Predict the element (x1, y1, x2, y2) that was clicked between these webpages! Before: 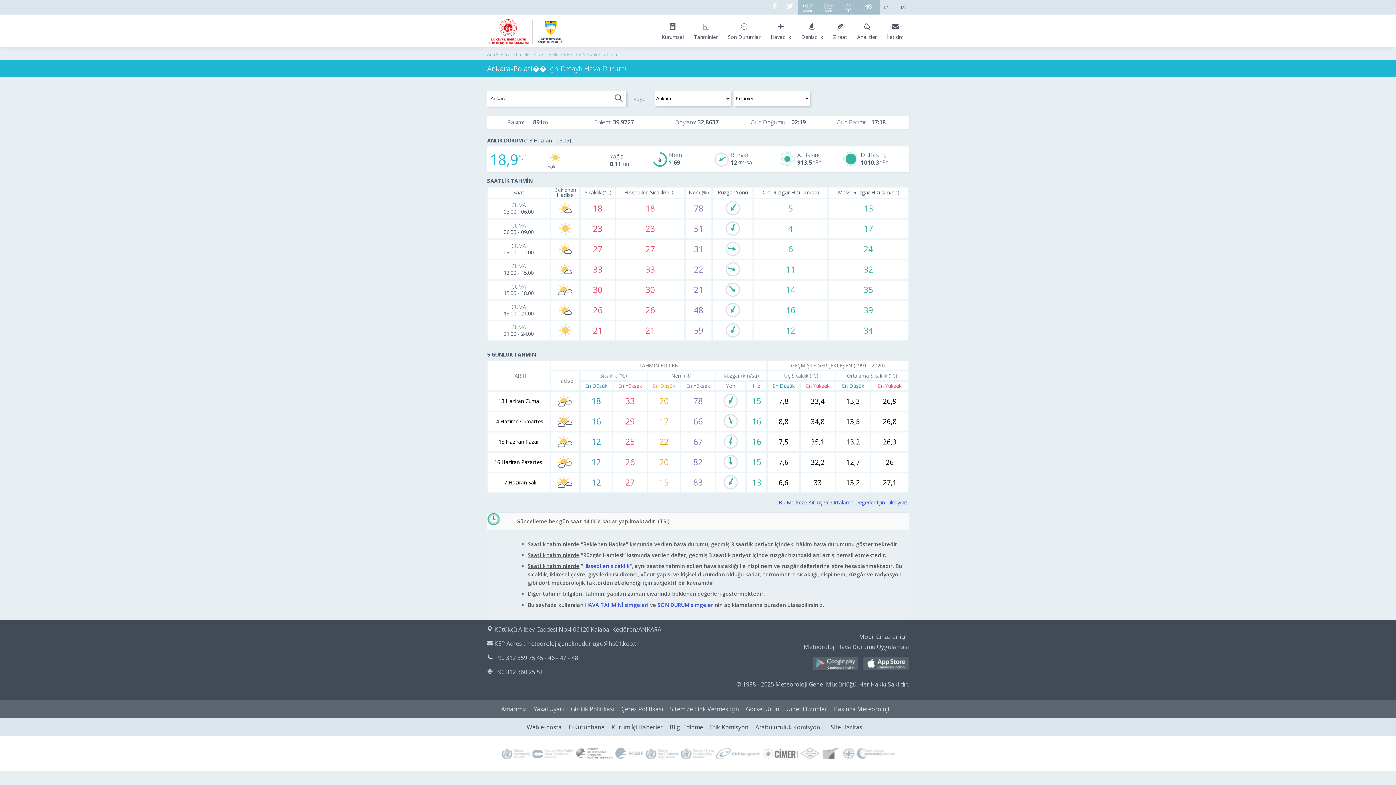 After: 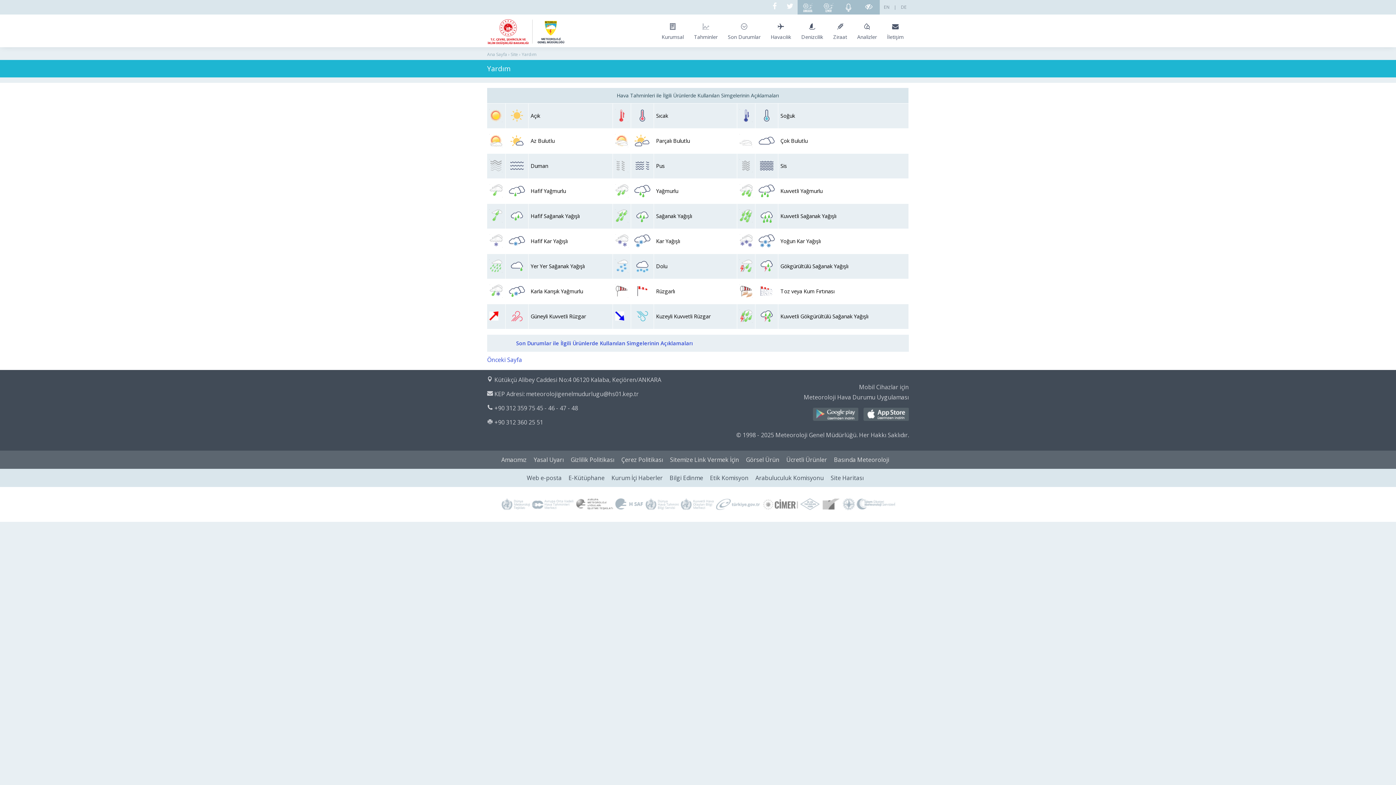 Action: label: HAVA TAHMİNİ simgeleri bbox: (585, 601, 648, 608)